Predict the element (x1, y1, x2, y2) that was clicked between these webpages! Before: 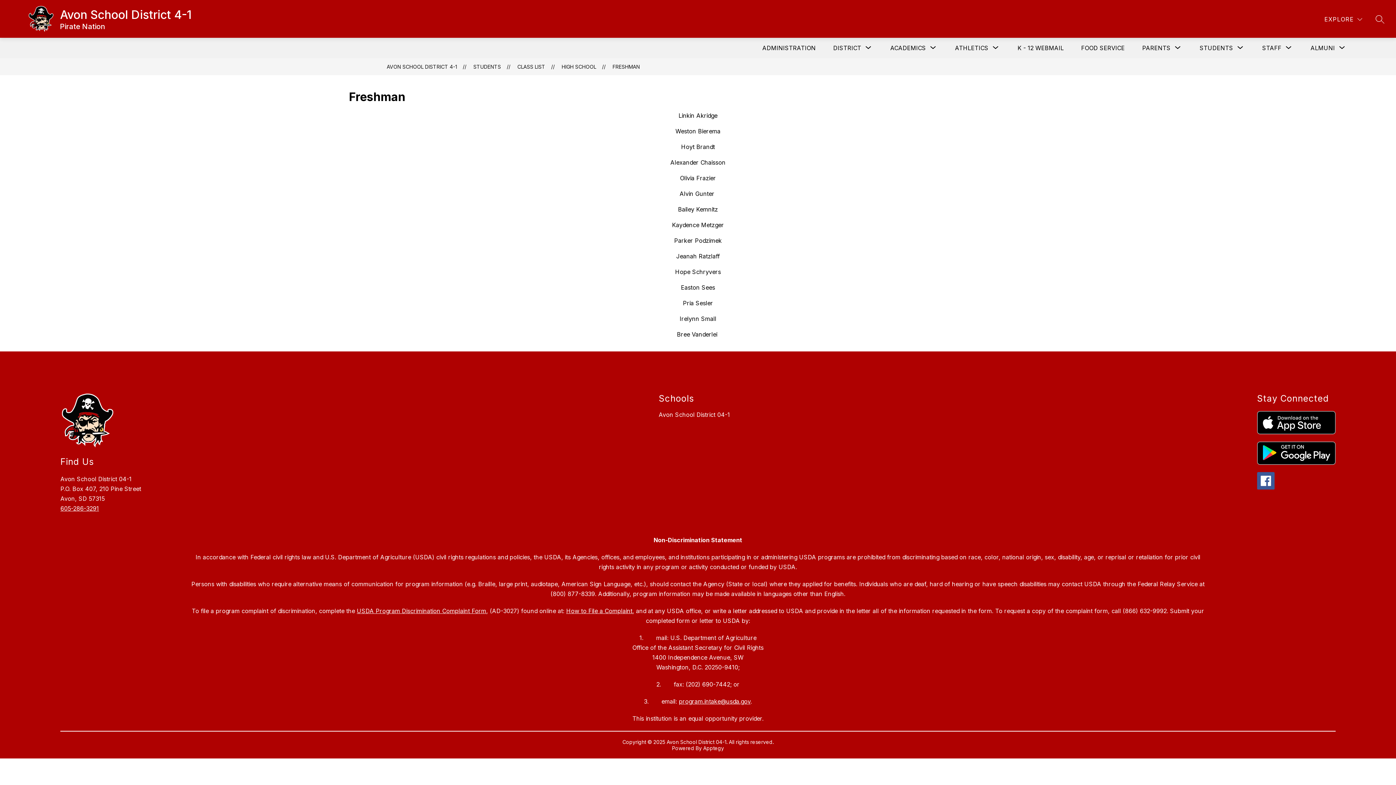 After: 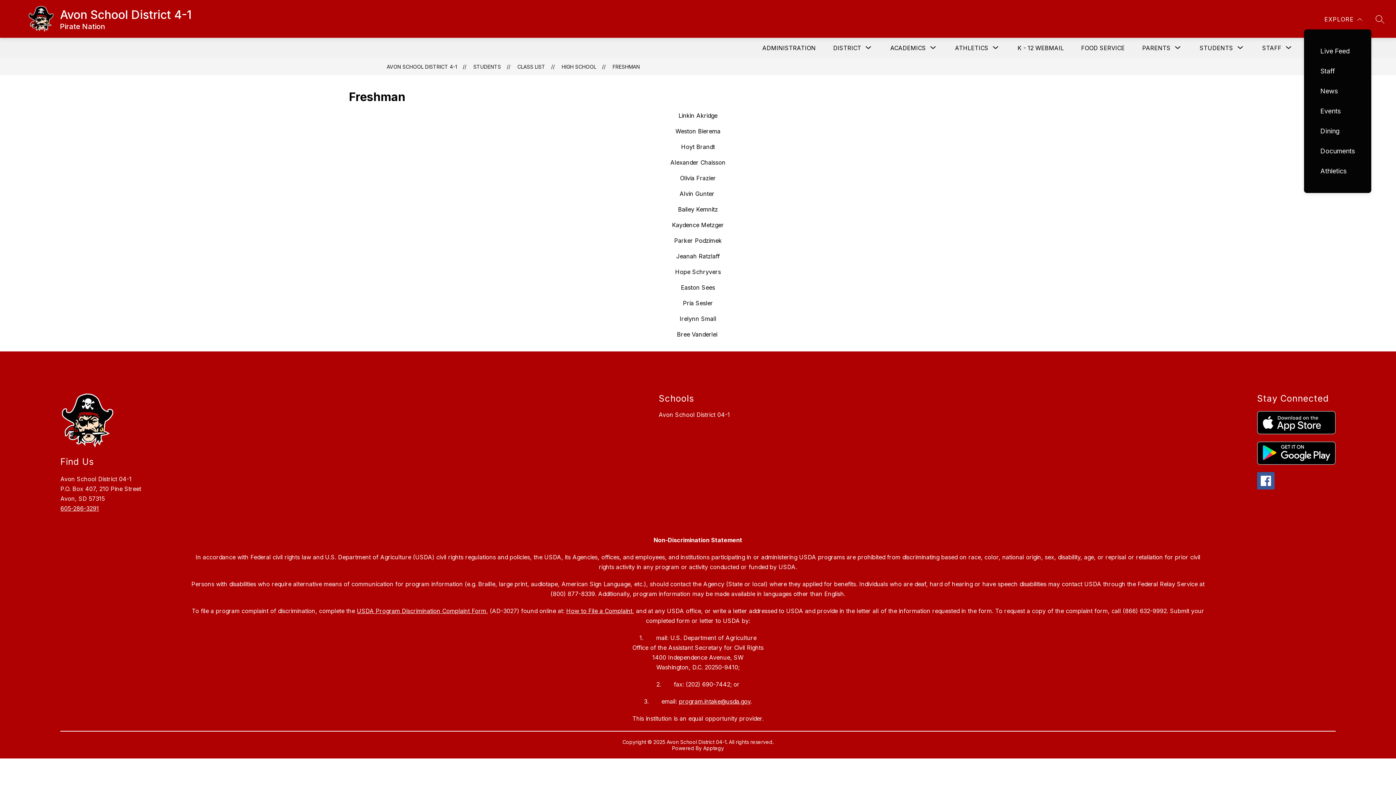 Action: label: EXPLORE bbox: (1322, 14, 1364, 24)